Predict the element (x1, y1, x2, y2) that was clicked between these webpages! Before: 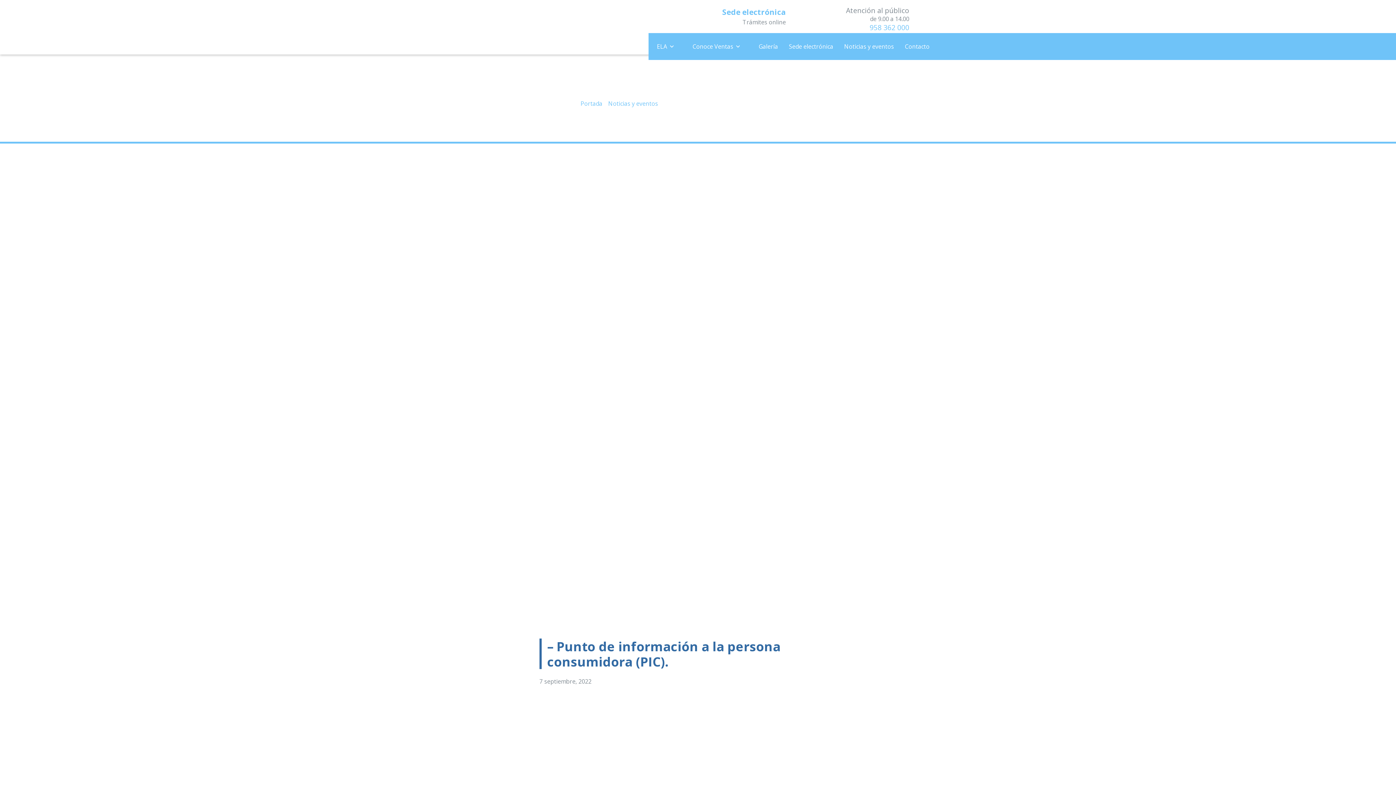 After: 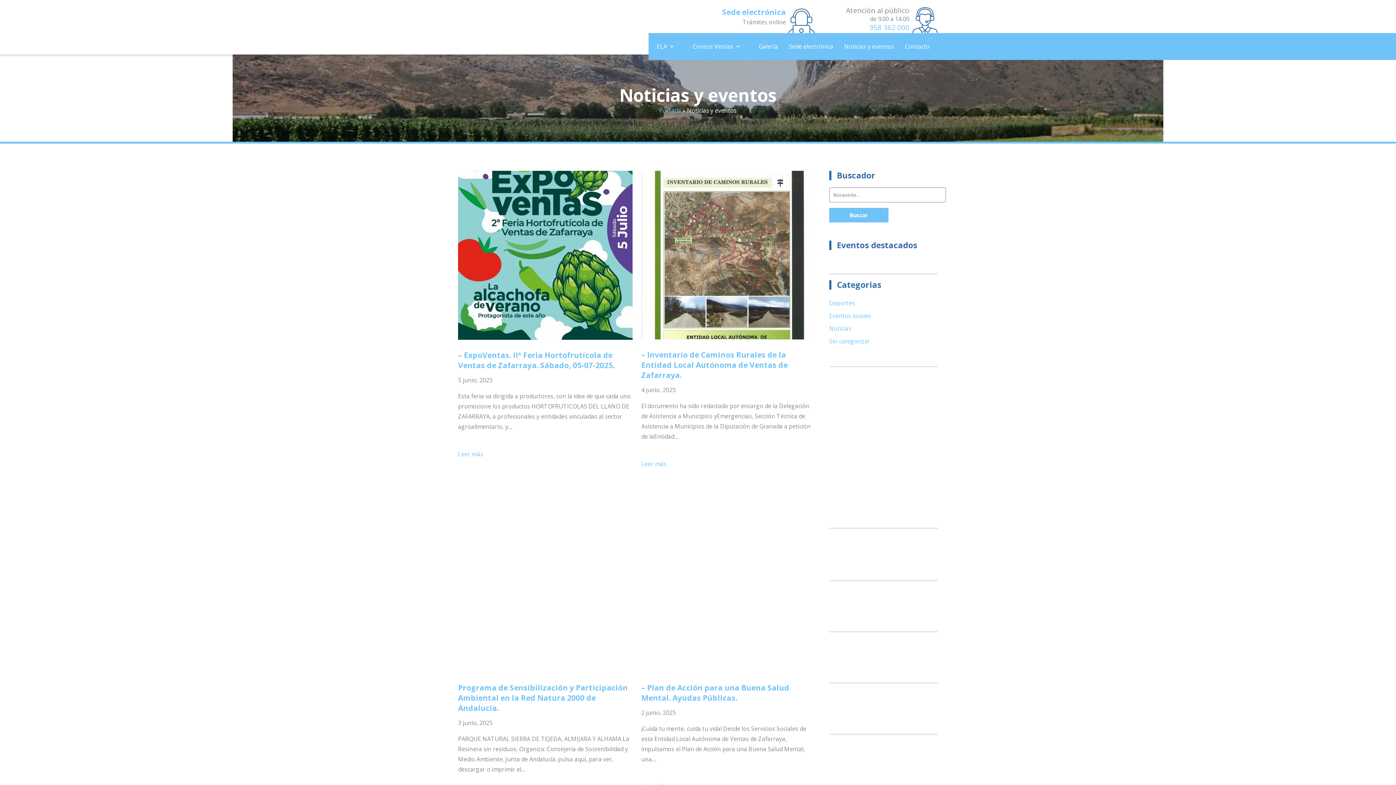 Action: bbox: (608, 99, 658, 107) label: Noticias y eventos